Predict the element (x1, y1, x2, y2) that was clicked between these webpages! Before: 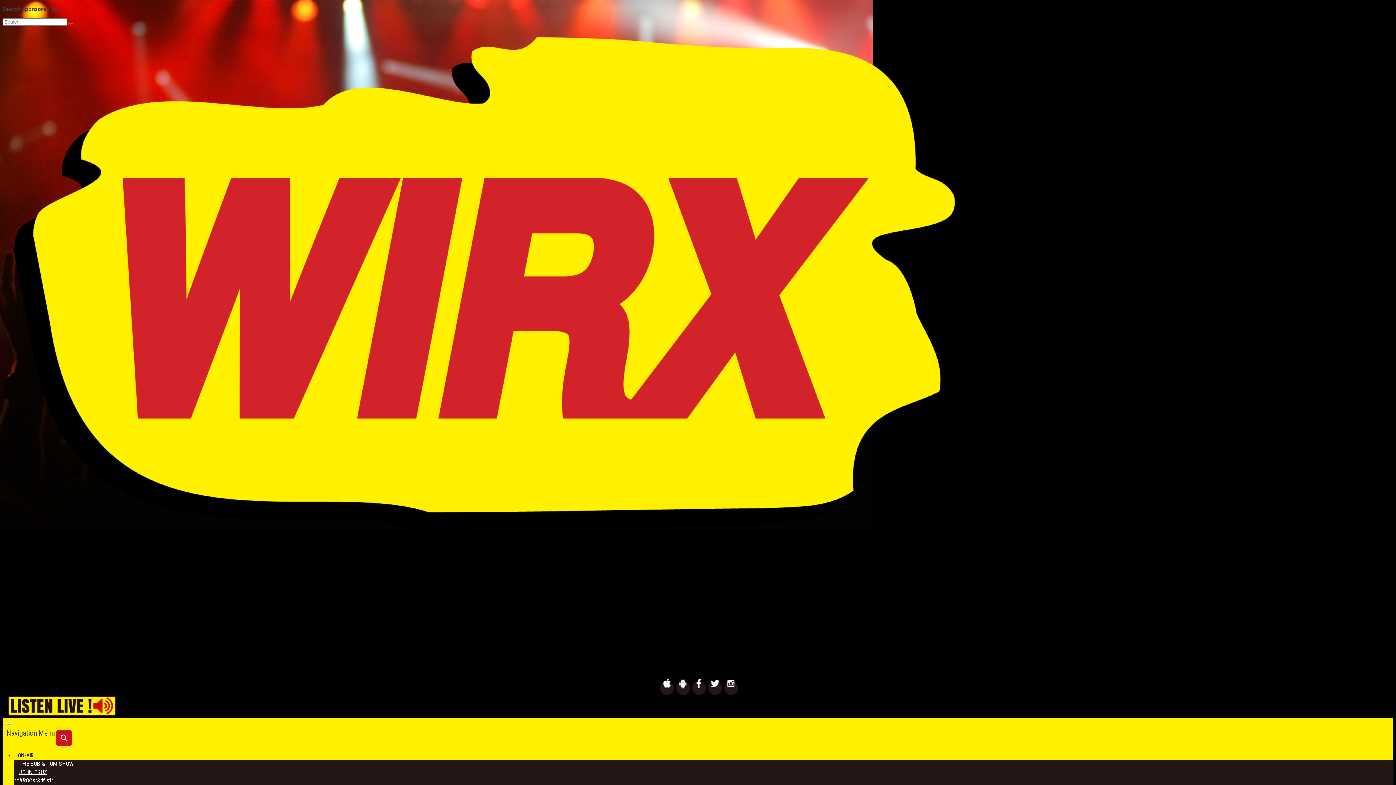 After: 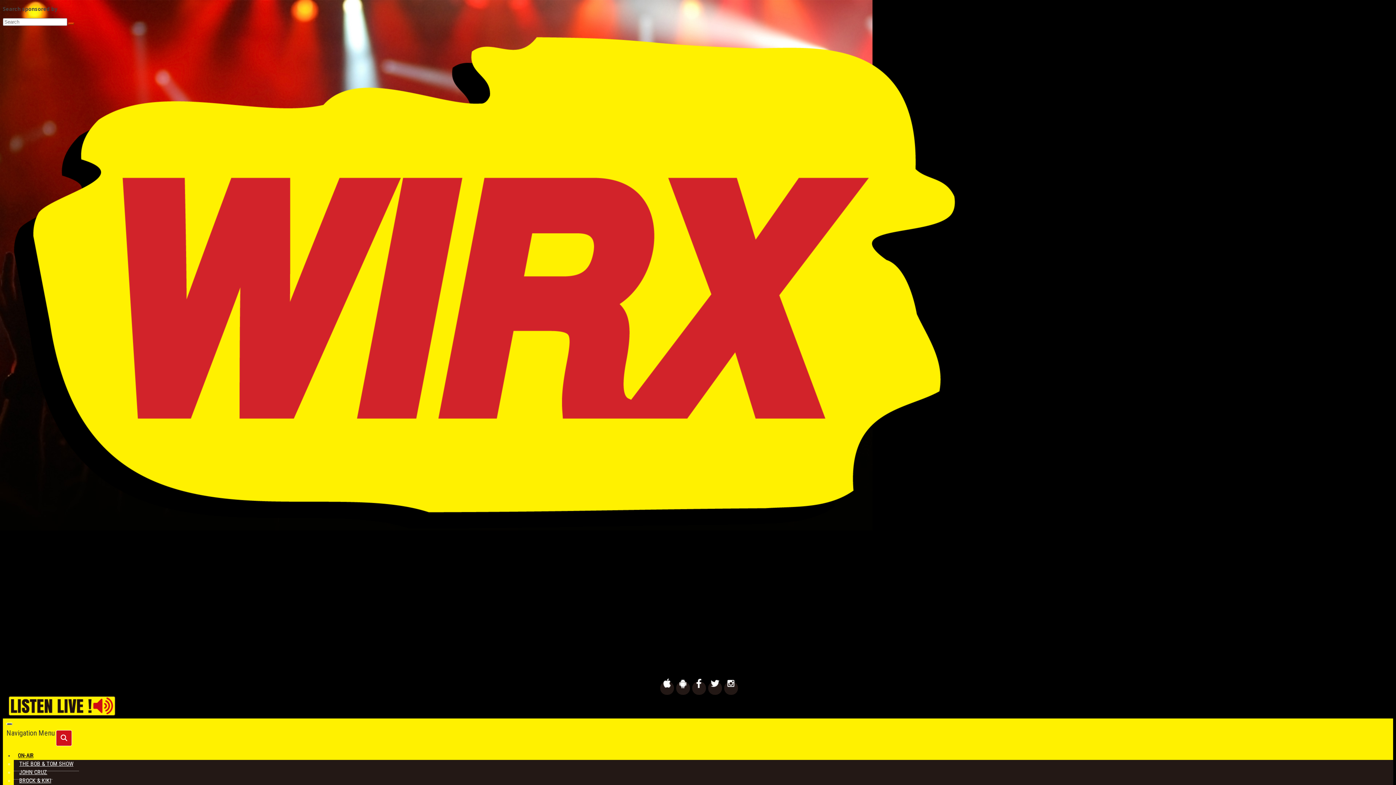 Action: bbox: (724, 681, 738, 695)